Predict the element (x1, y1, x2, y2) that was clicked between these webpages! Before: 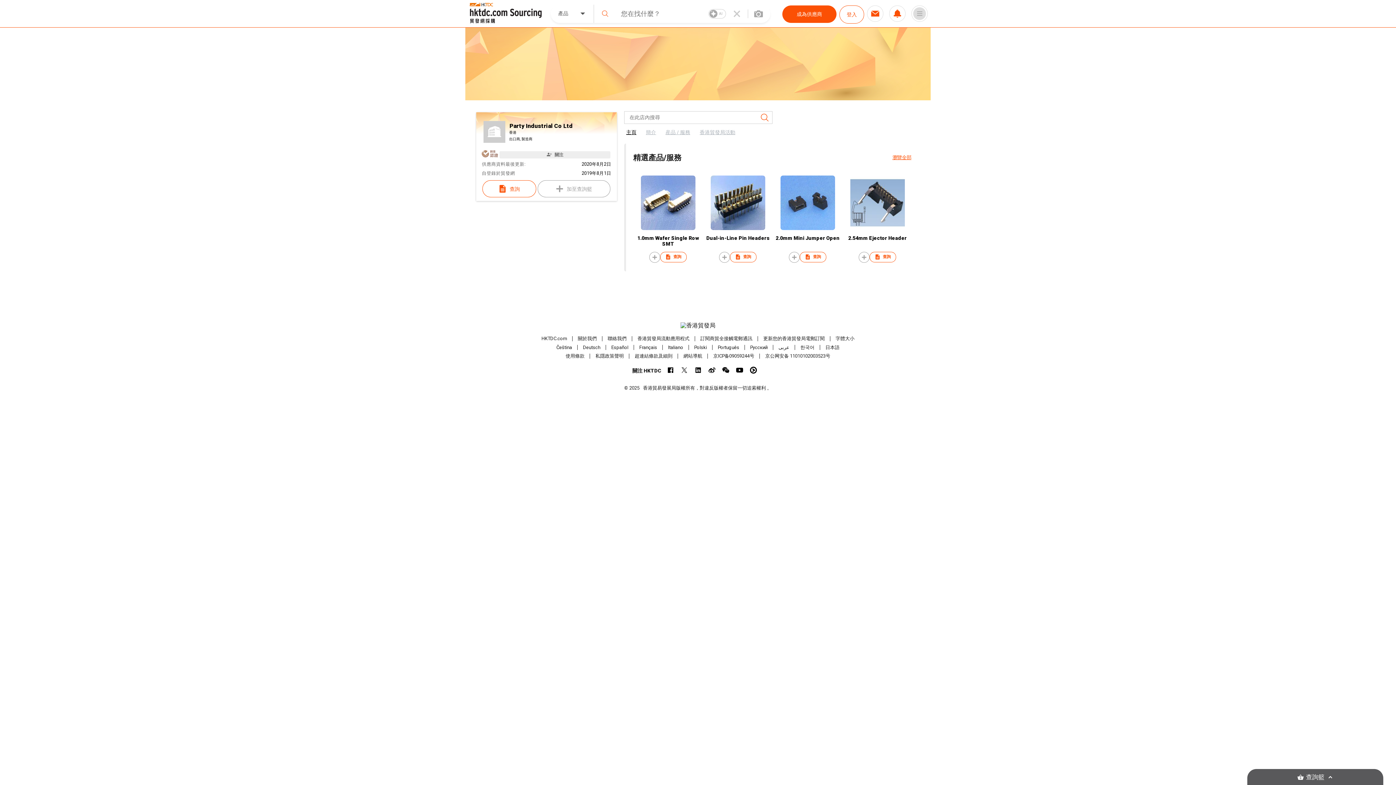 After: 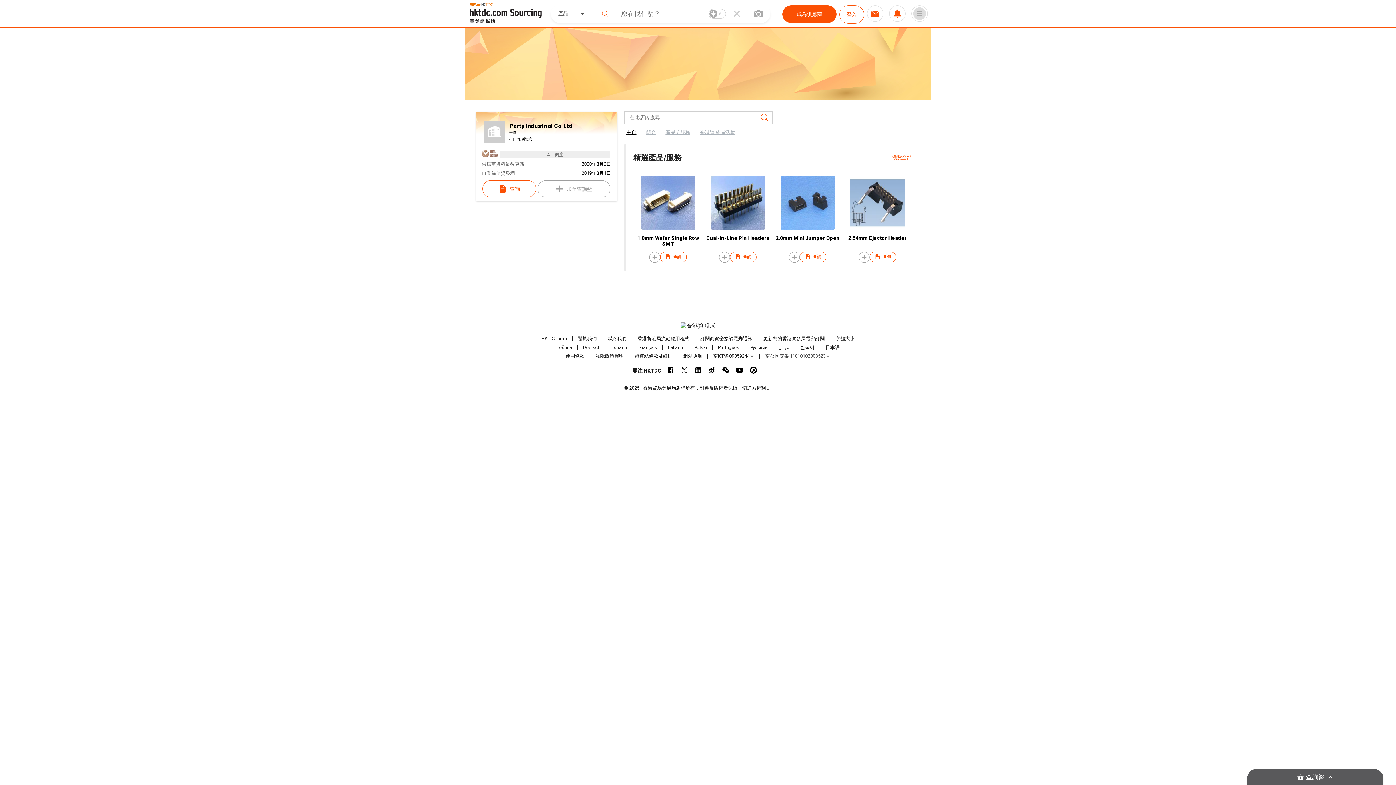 Action: label: 京公网安备 11010102003523号 bbox: (765, 353, 830, 359)